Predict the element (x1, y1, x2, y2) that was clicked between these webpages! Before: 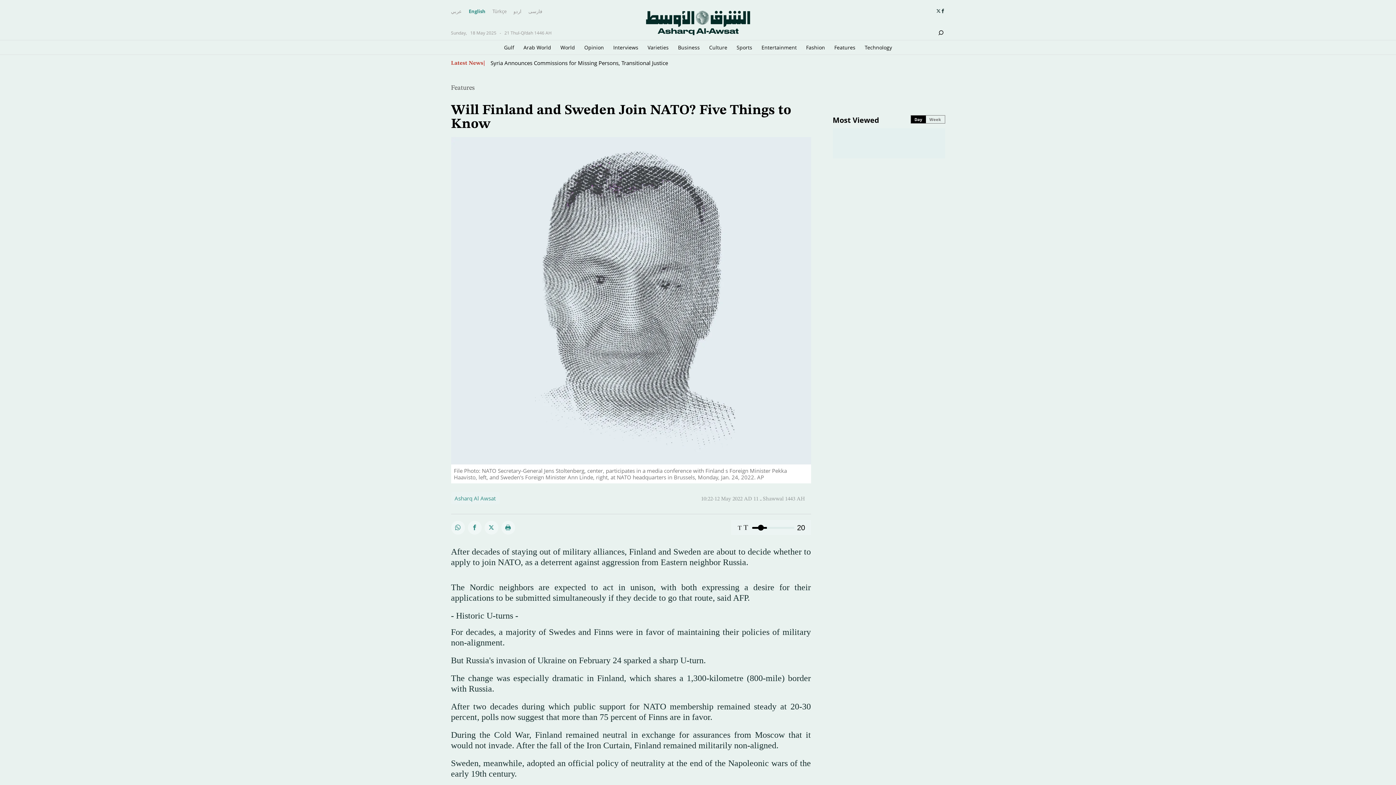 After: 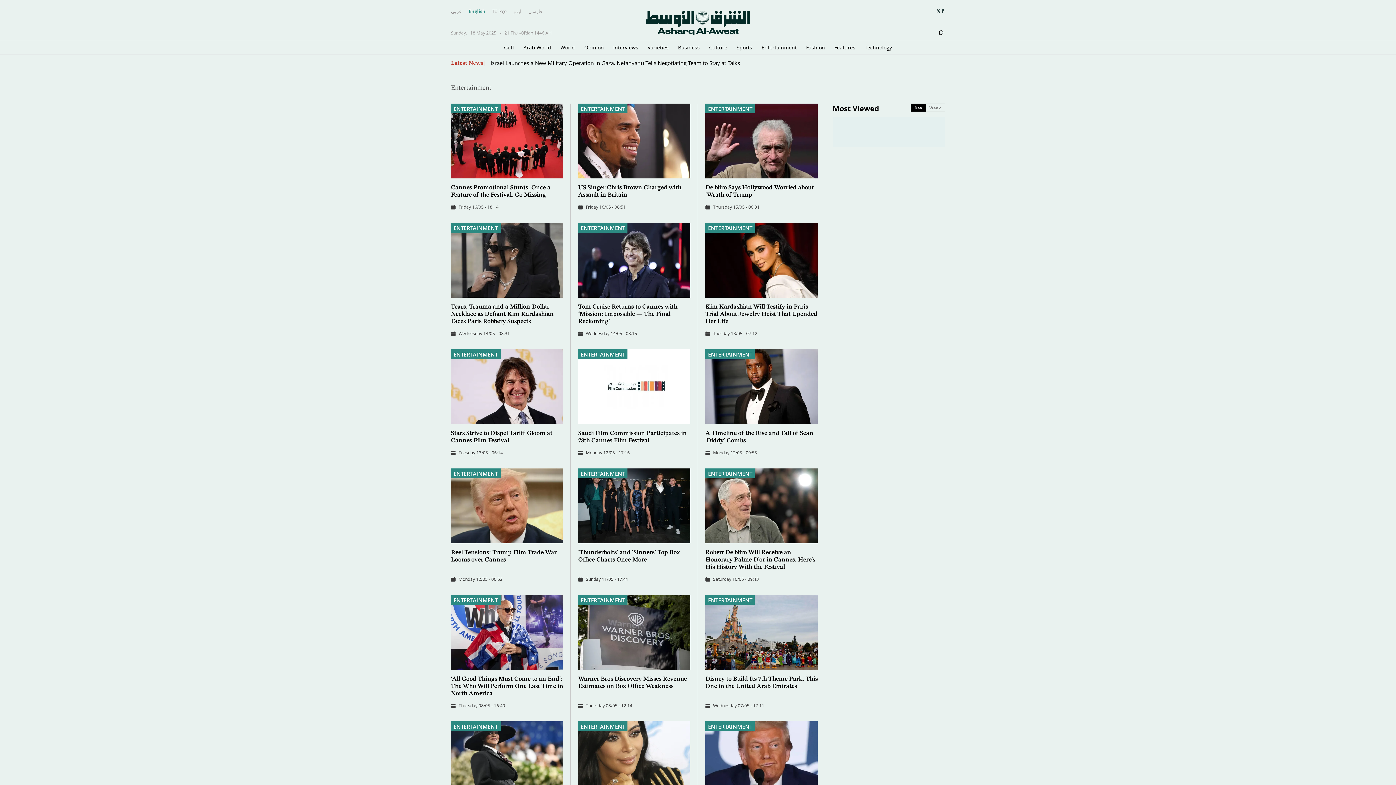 Action: label: Entertainment bbox: (761, 40, 797, 54)